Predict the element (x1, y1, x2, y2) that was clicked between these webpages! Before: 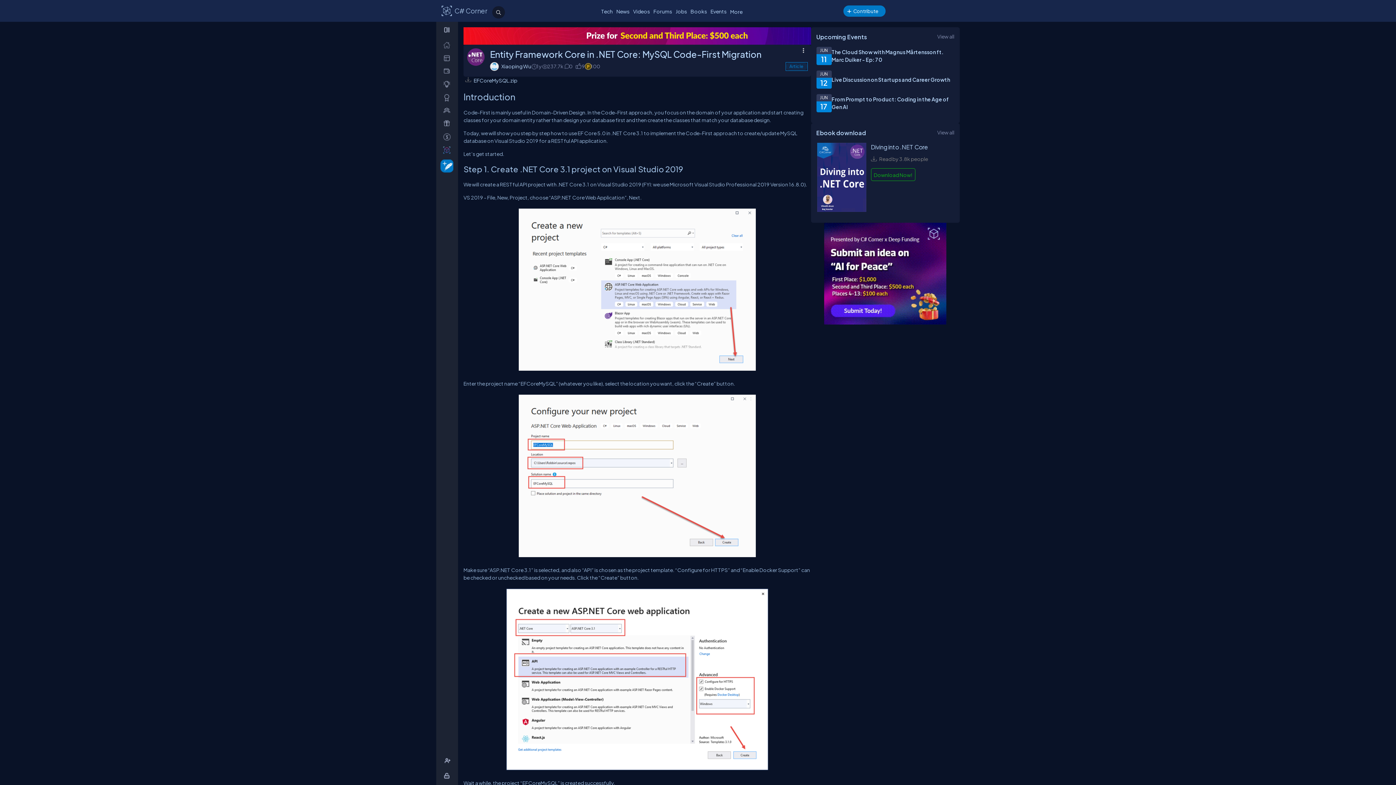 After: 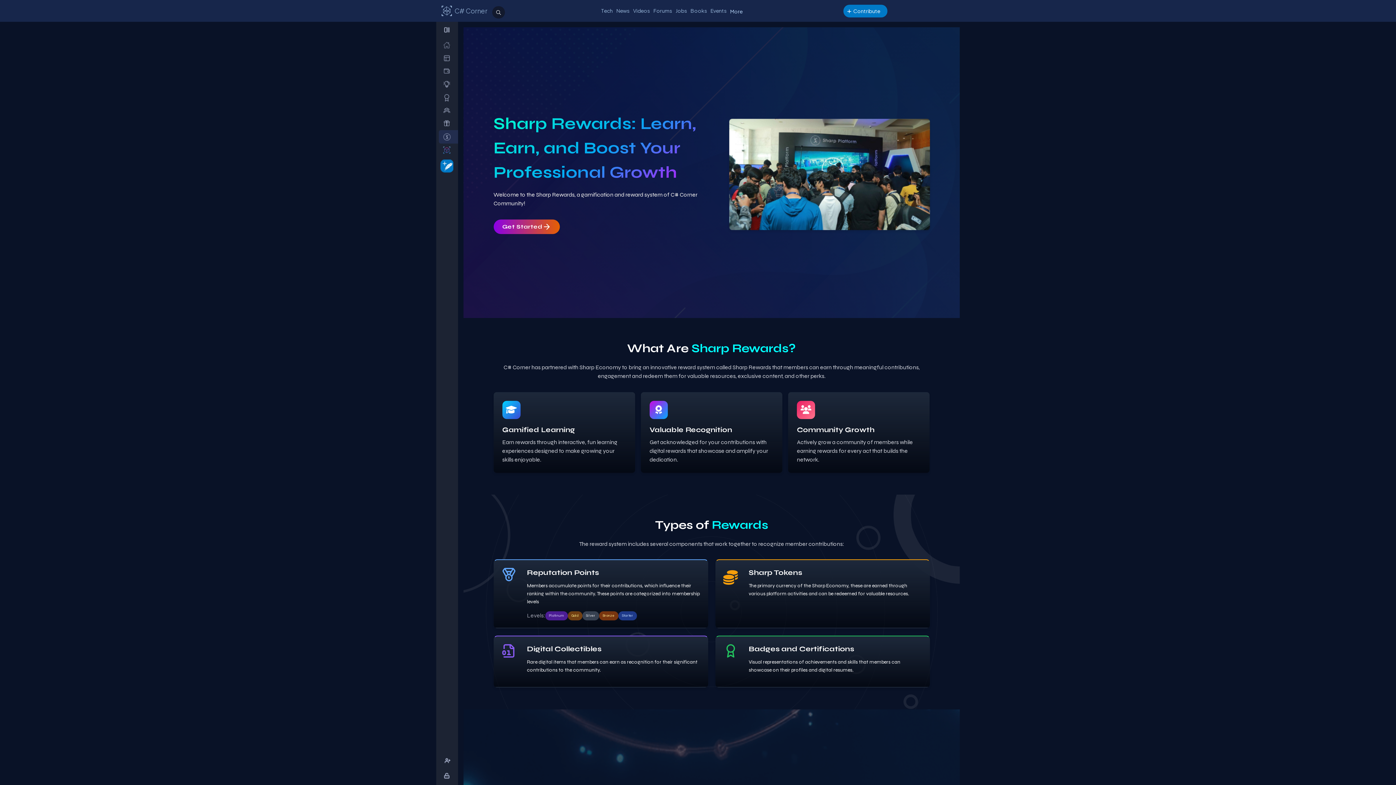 Action: bbox: (438, 130, 458, 143) label: _Rewards